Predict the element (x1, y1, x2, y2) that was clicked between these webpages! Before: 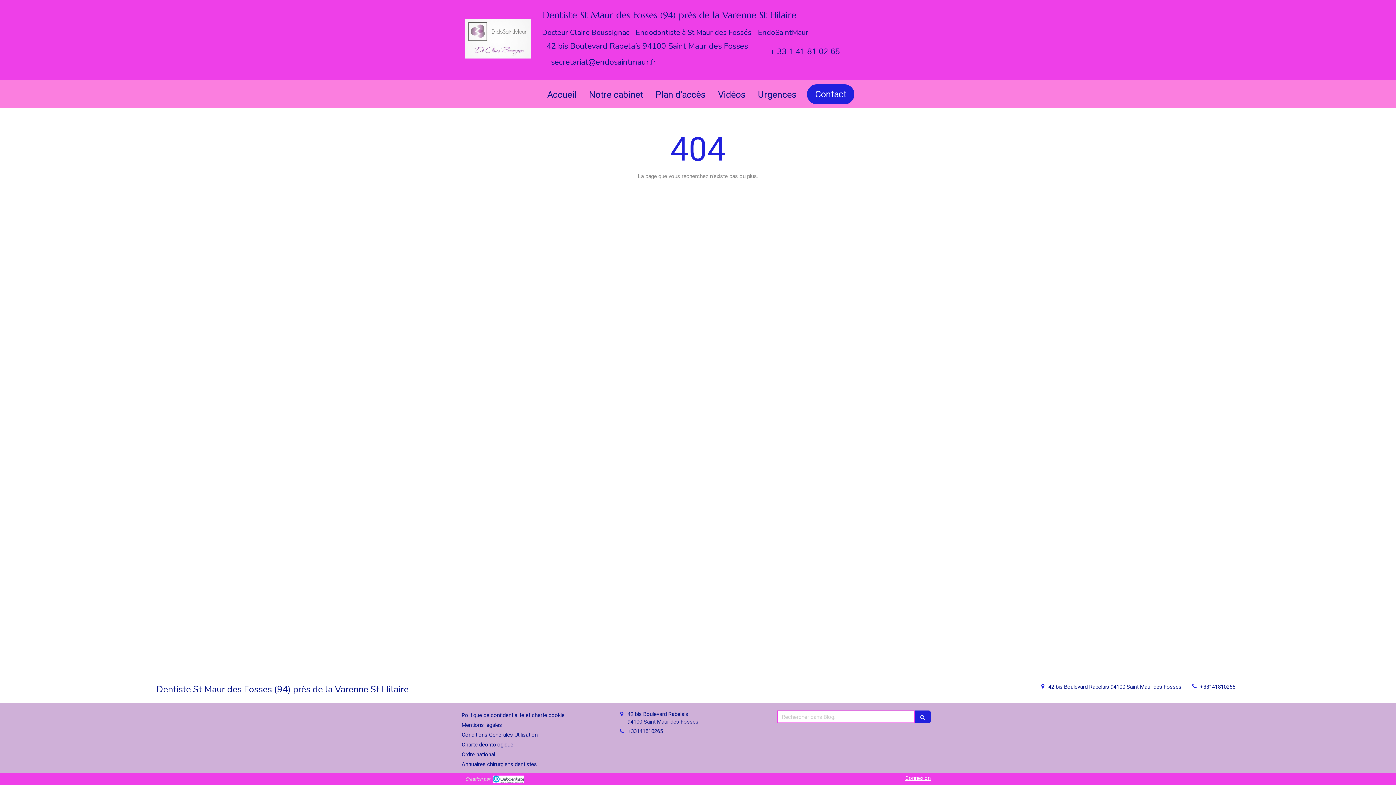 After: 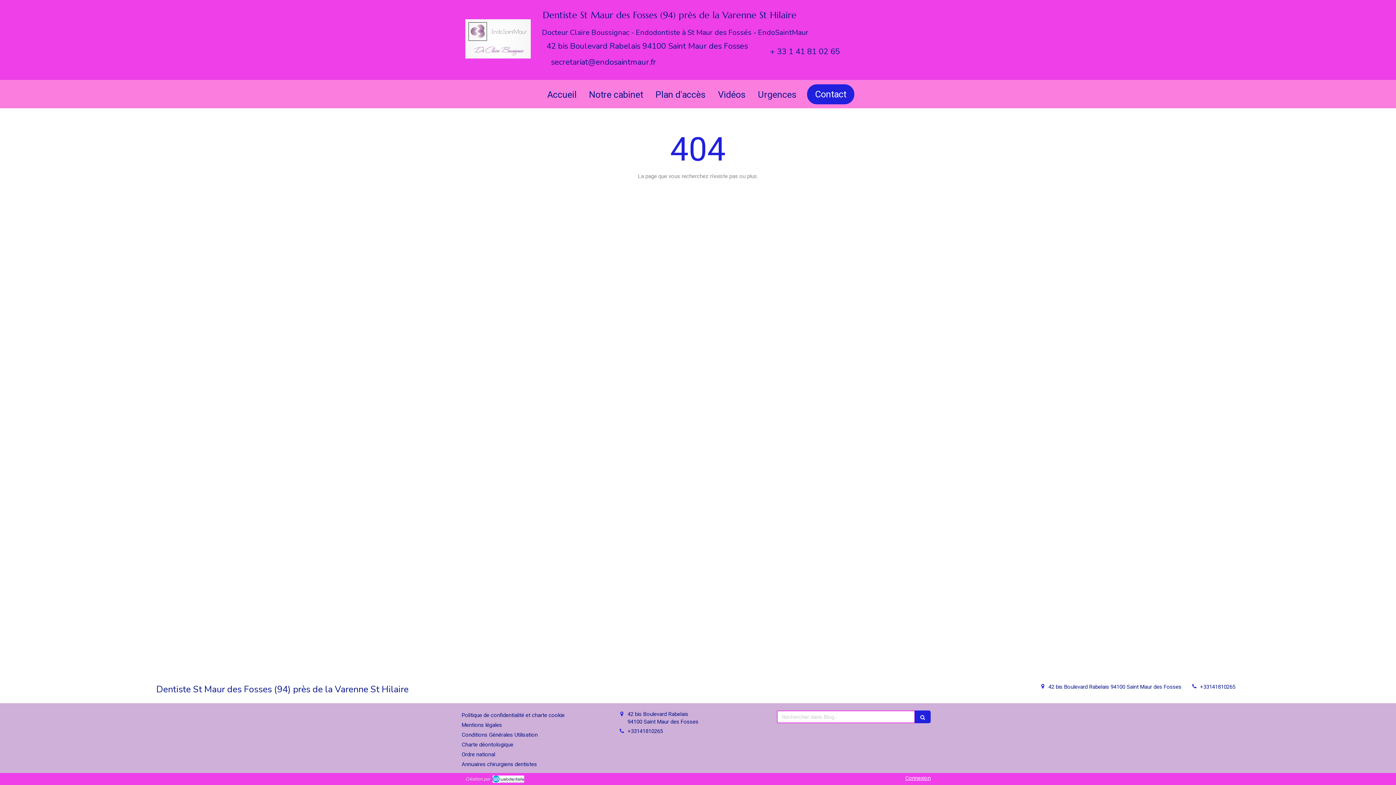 Action: label: +33141810265 bbox: (627, 728, 663, 734)